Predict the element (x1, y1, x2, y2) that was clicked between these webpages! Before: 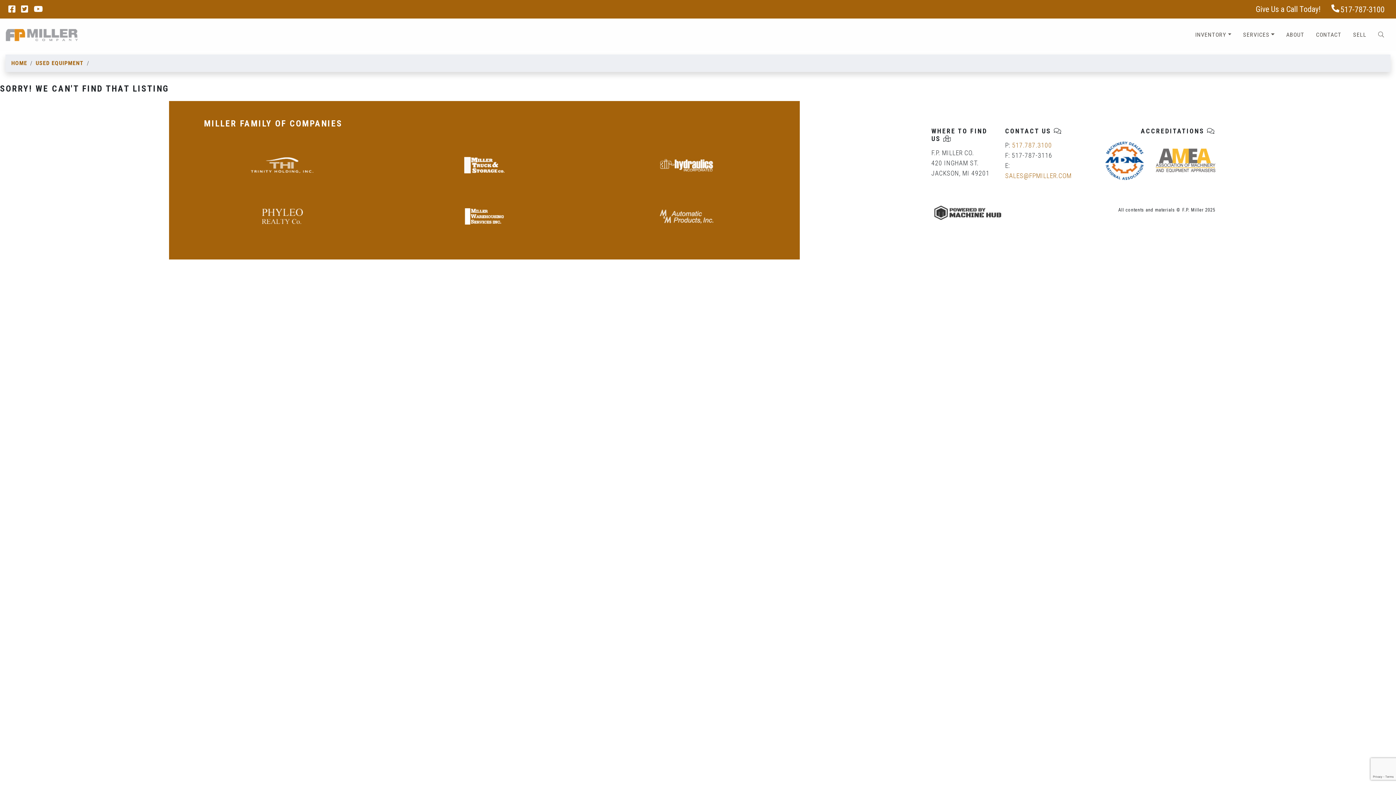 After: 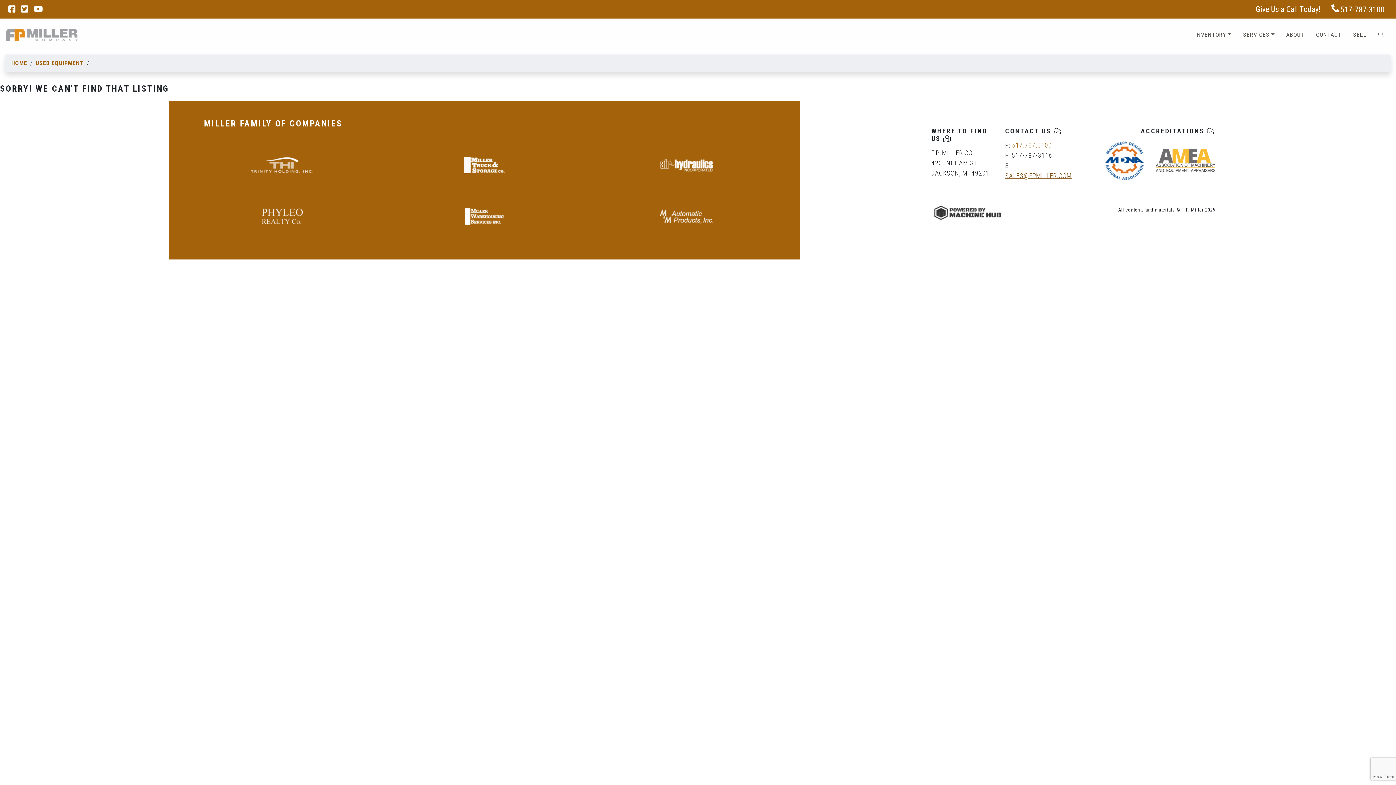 Action: bbox: (1005, 172, 1071, 179) label: SALES@FPMILLER.COM